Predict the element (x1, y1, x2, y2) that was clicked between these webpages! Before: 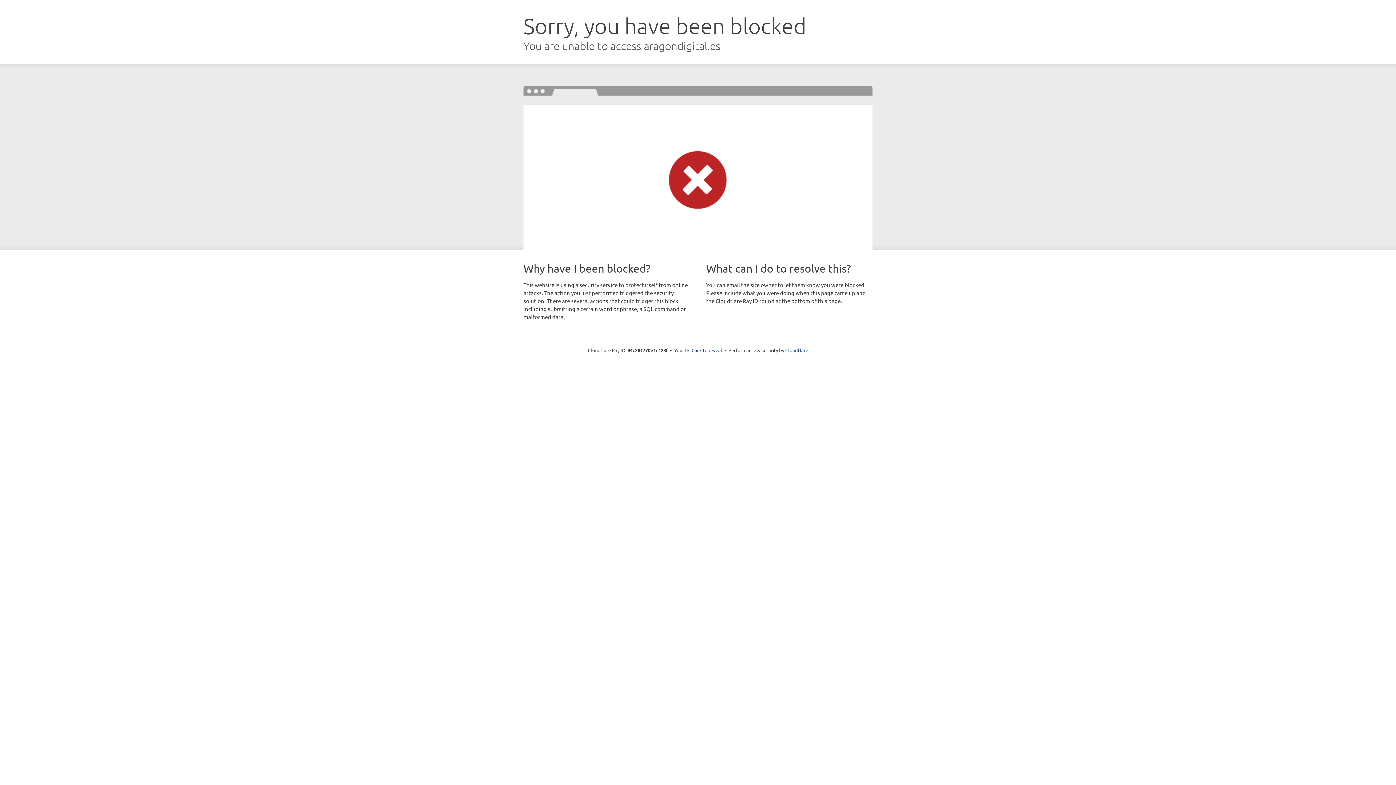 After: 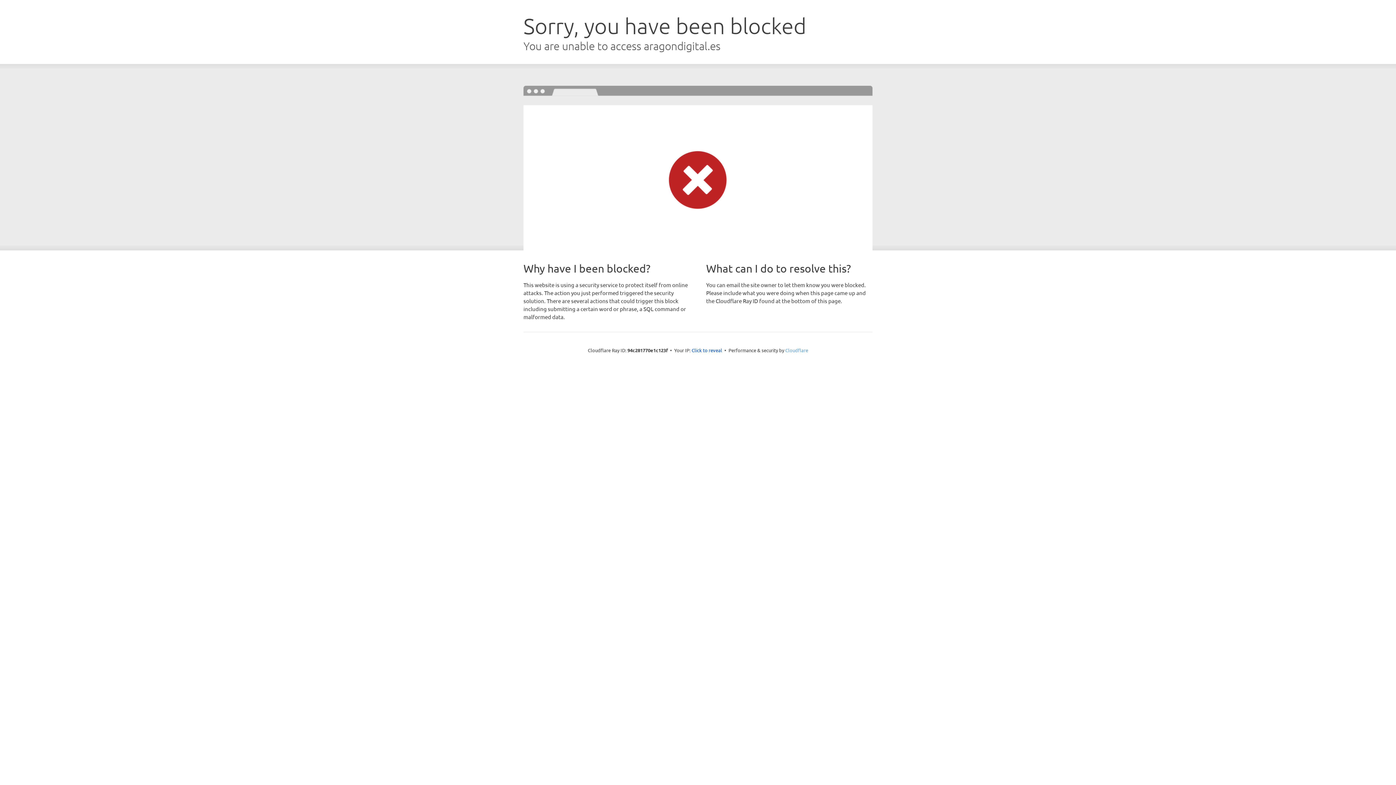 Action: label: Cloudflare bbox: (785, 347, 808, 353)